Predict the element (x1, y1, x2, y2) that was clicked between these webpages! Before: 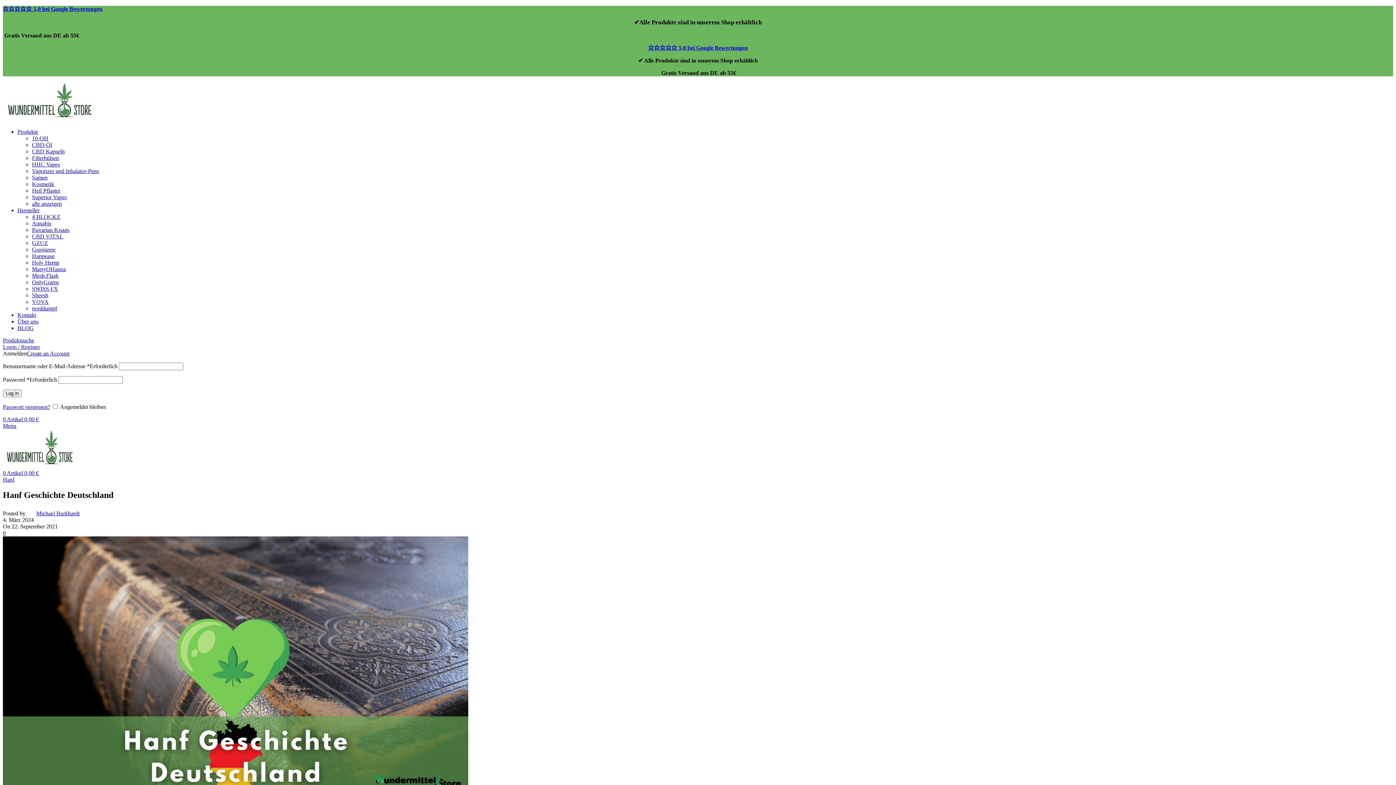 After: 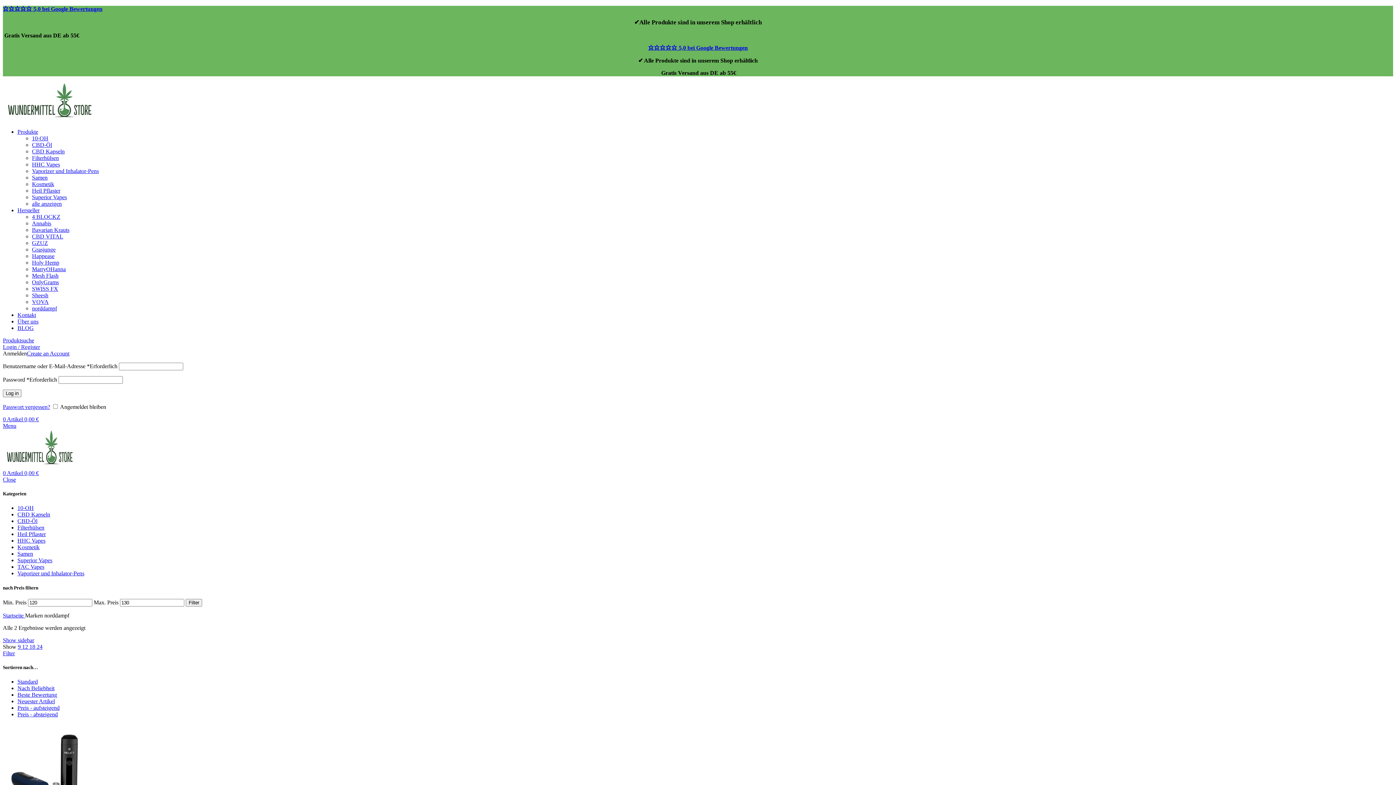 Action: label: norddampf bbox: (32, 305, 57, 311)